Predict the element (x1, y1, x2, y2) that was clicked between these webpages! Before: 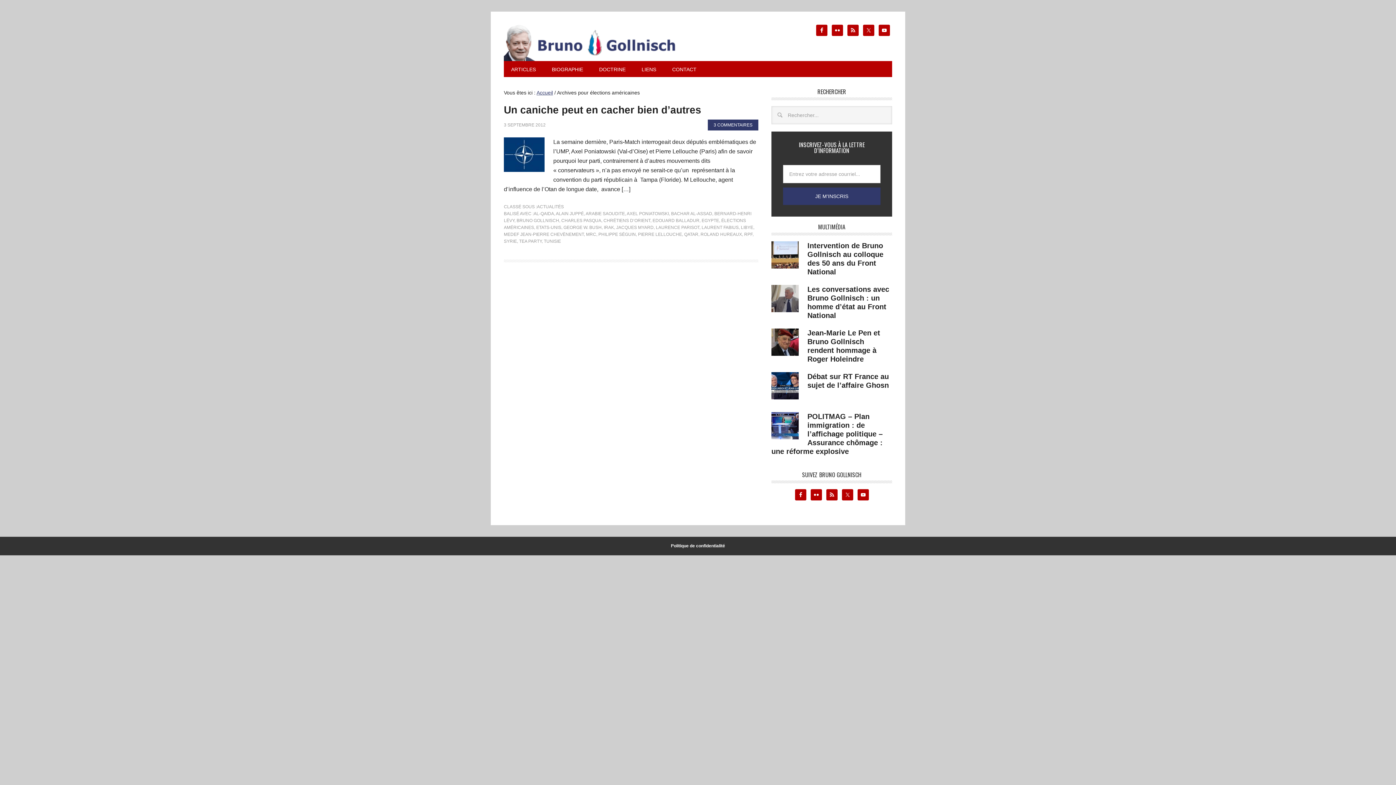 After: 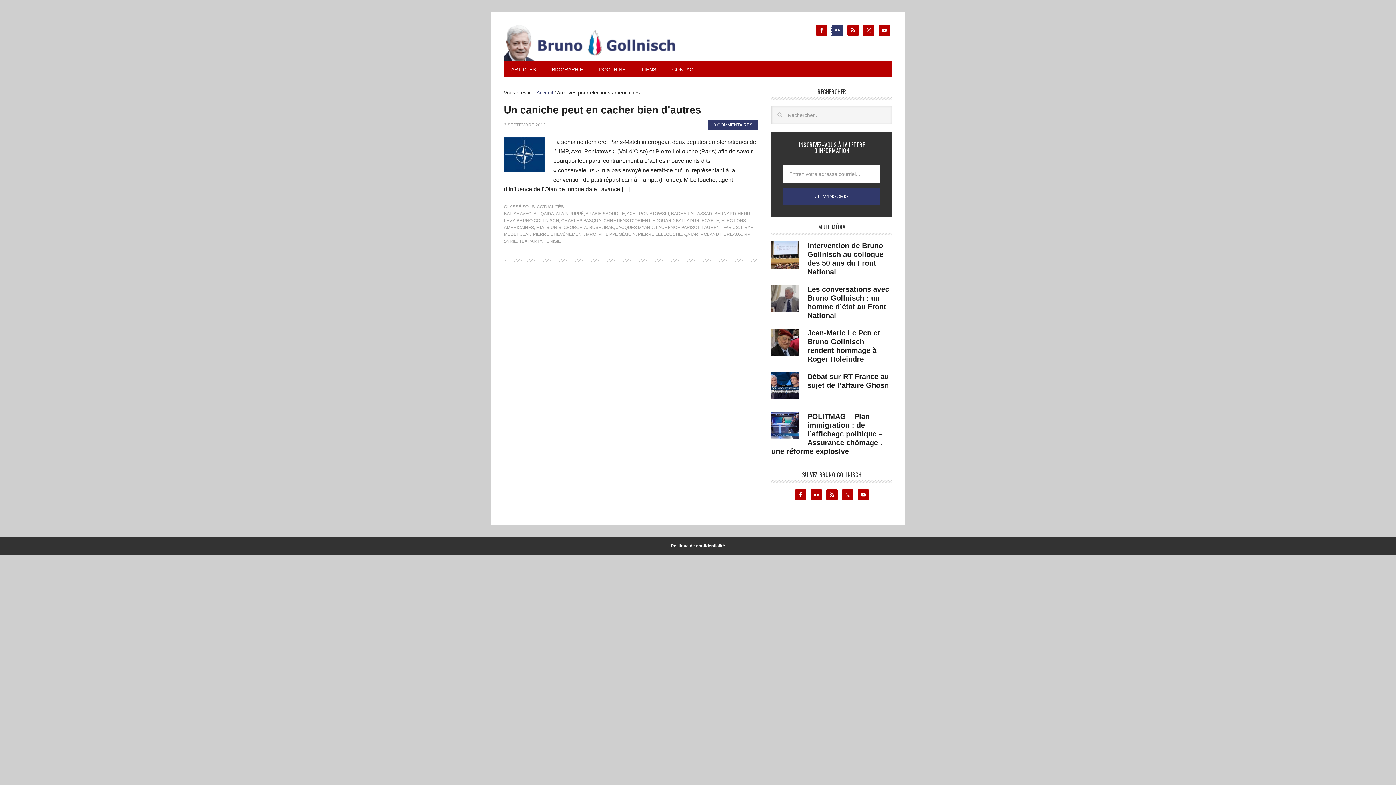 Action: bbox: (832, 24, 843, 36)